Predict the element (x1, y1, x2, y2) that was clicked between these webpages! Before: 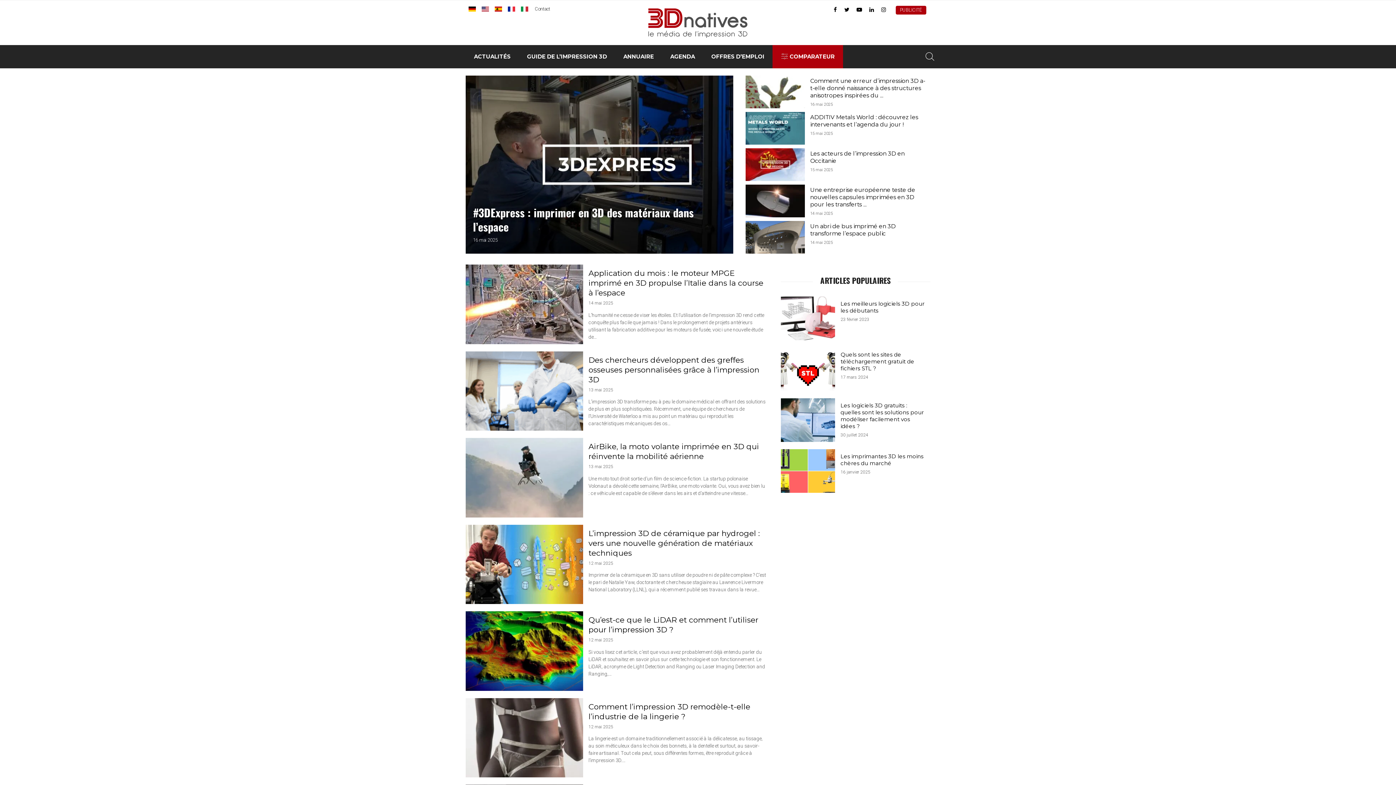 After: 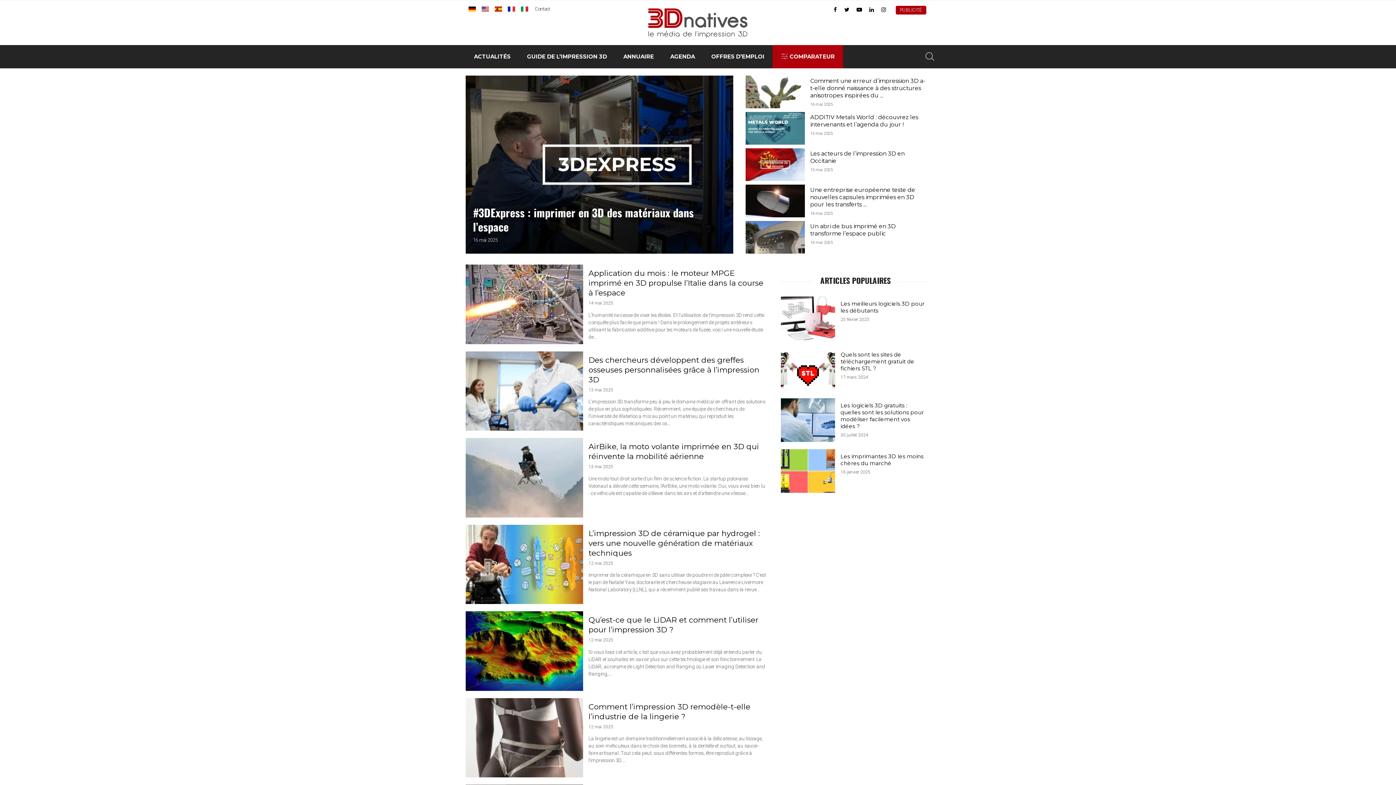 Action: bbox: (508, 6, 515, 11)